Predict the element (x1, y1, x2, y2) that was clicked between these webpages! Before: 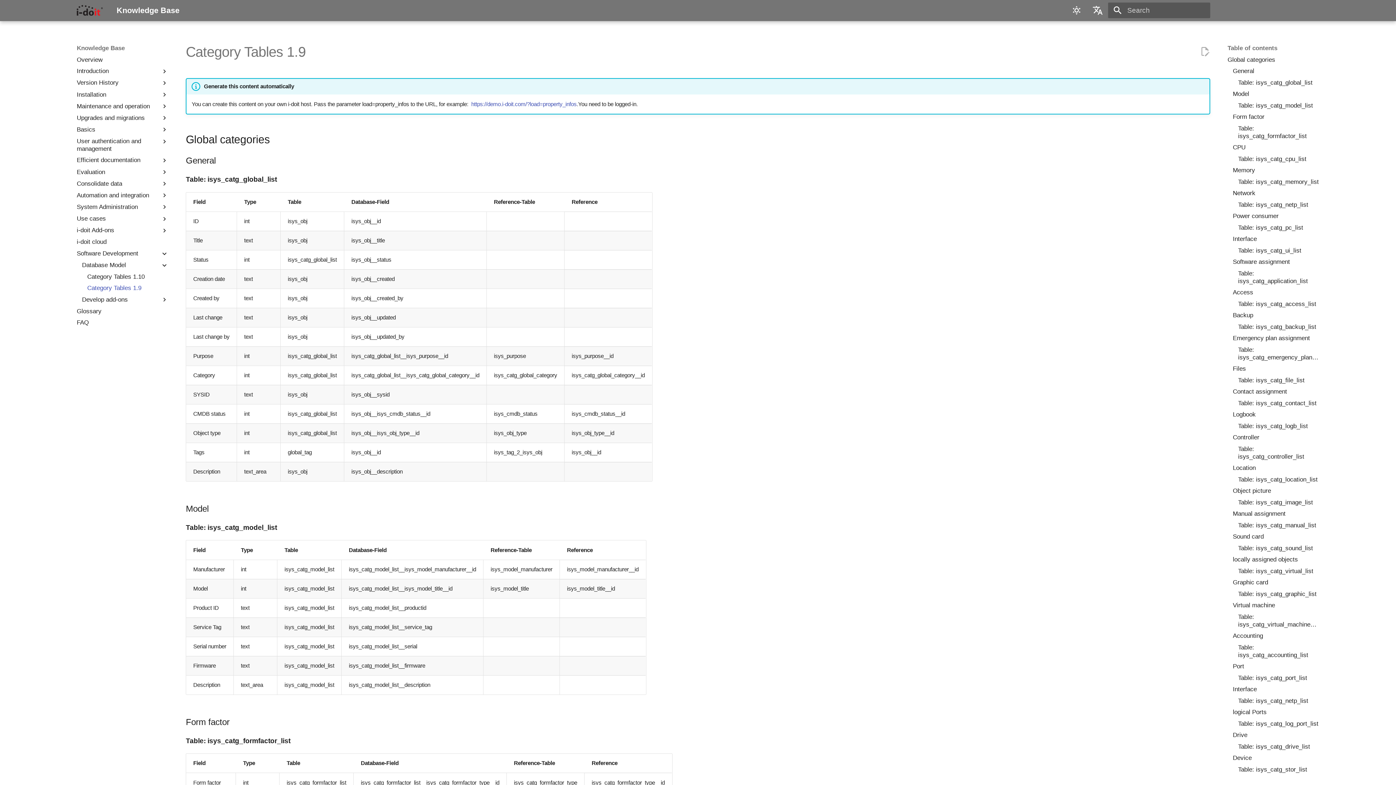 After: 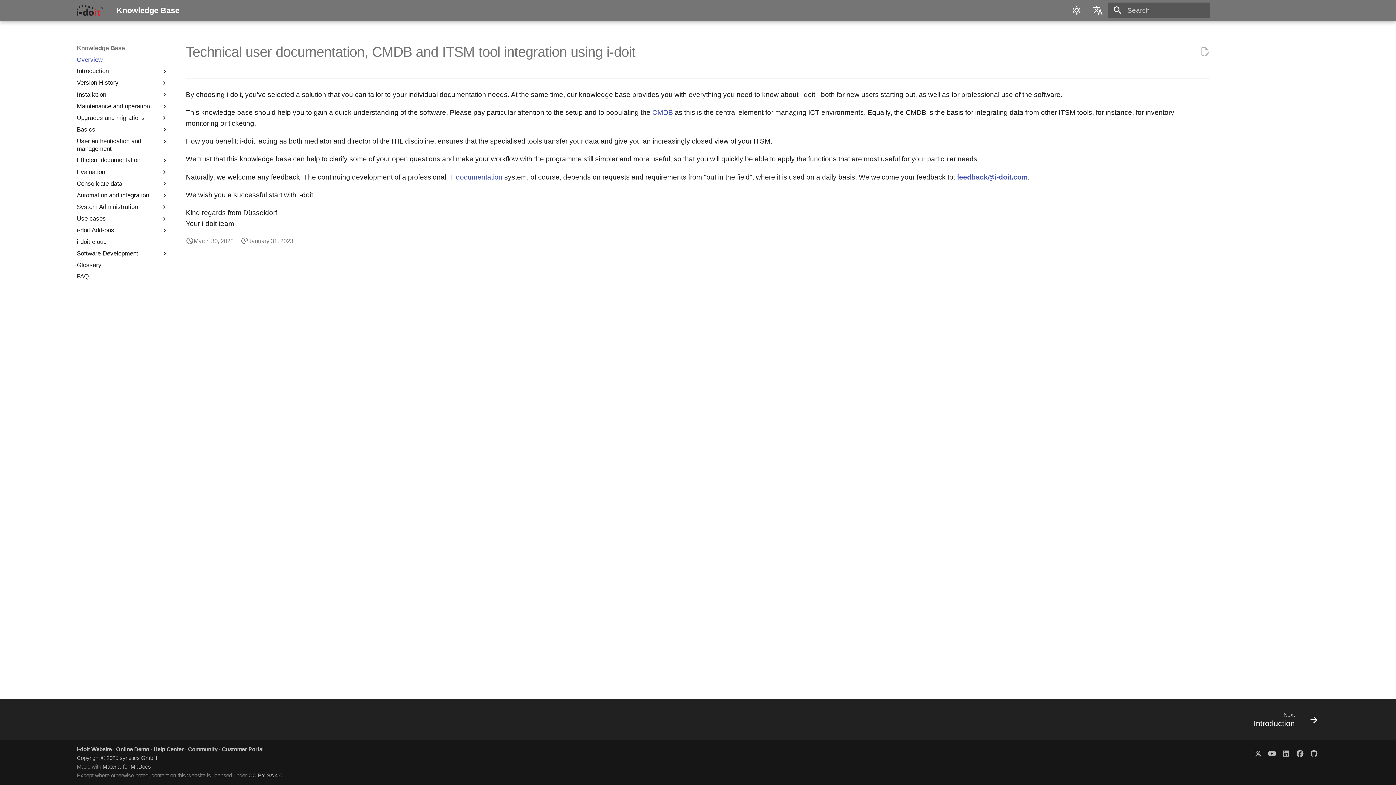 Action: bbox: (76, 55, 168, 63) label: Overview